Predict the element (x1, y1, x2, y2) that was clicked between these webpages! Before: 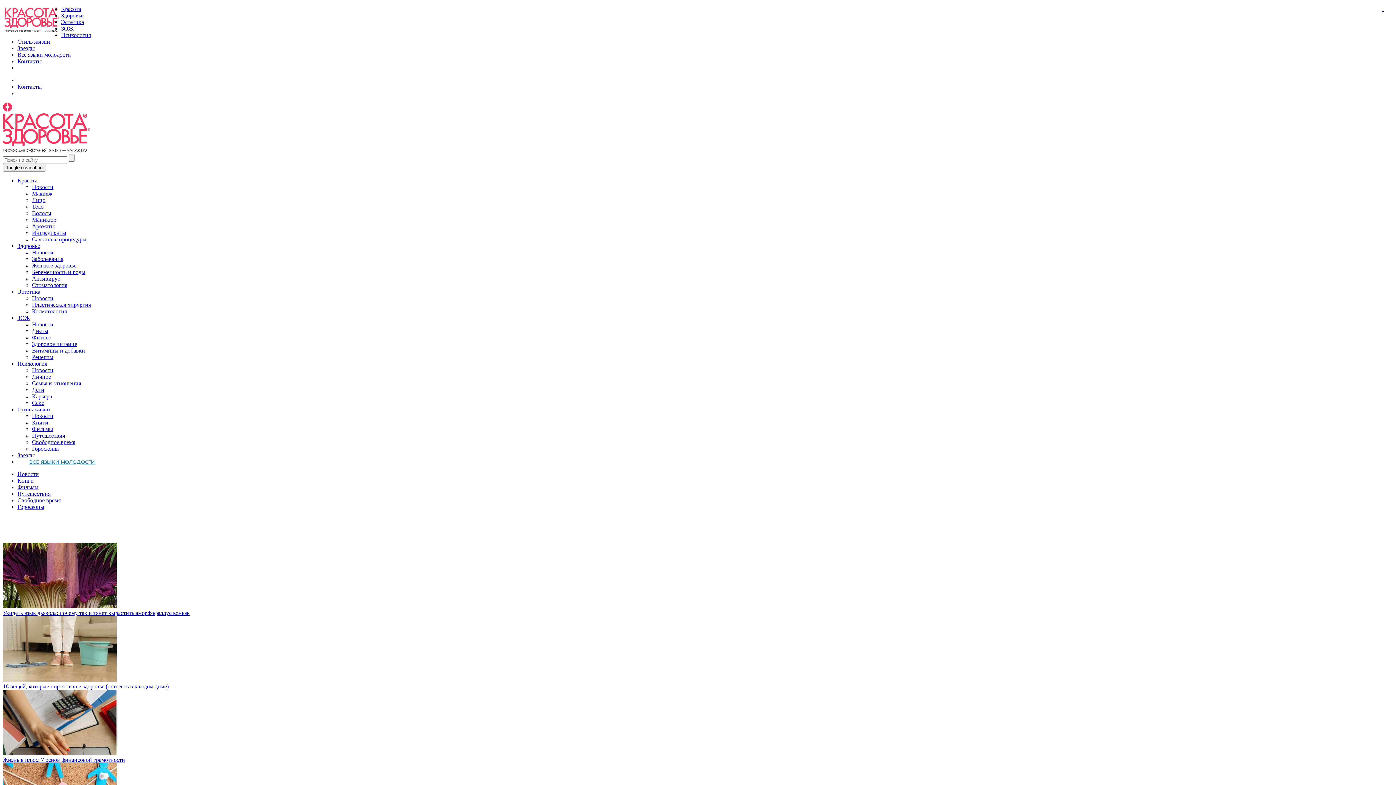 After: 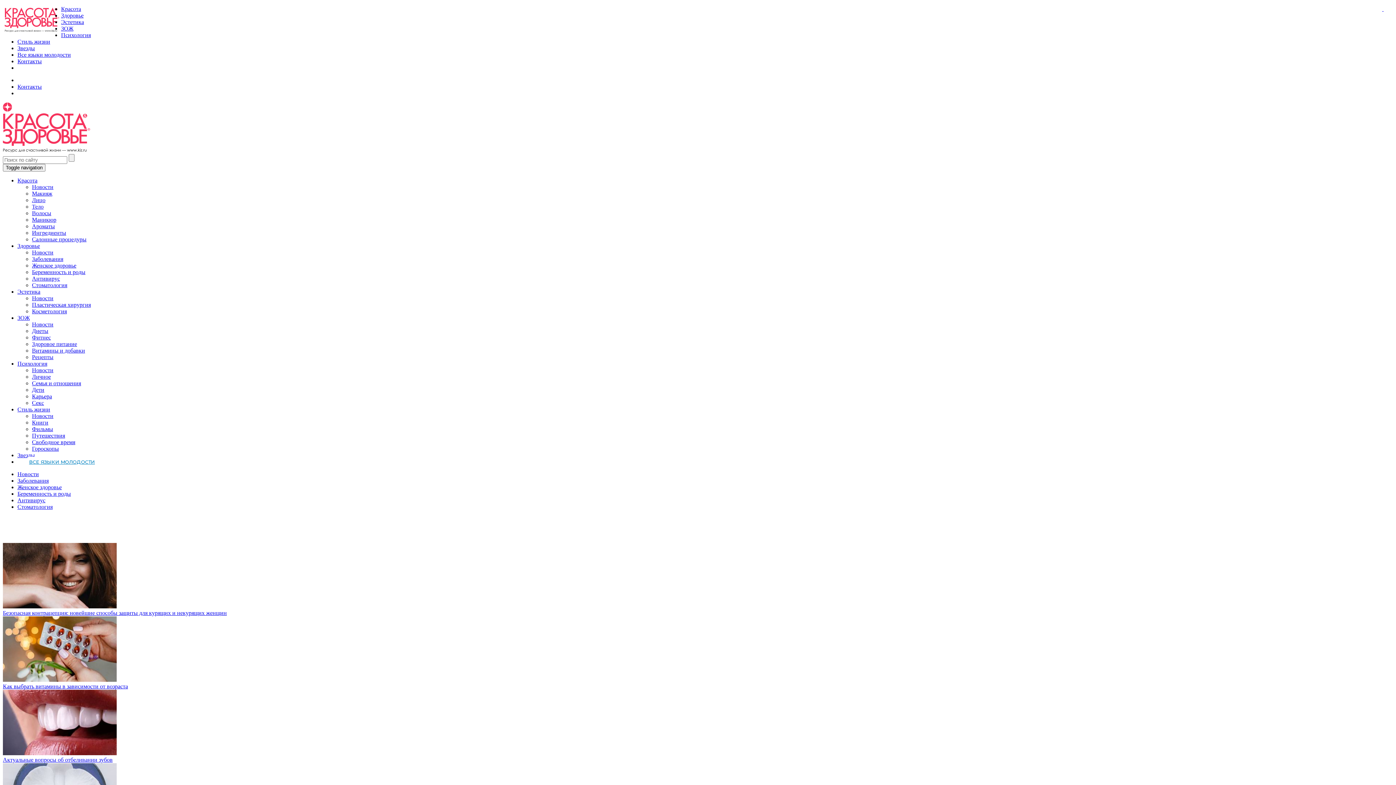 Action: bbox: (32, 249, 53, 255) label: Новости